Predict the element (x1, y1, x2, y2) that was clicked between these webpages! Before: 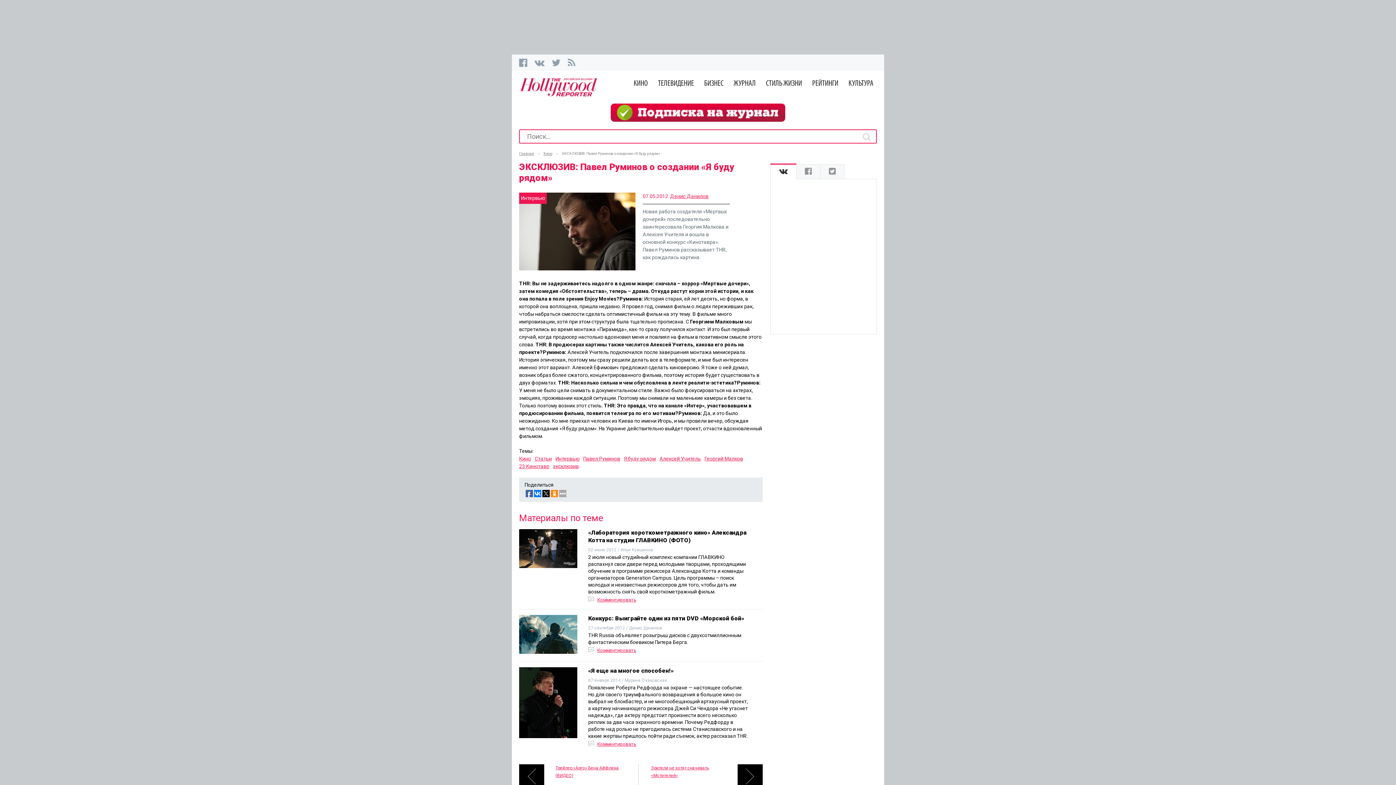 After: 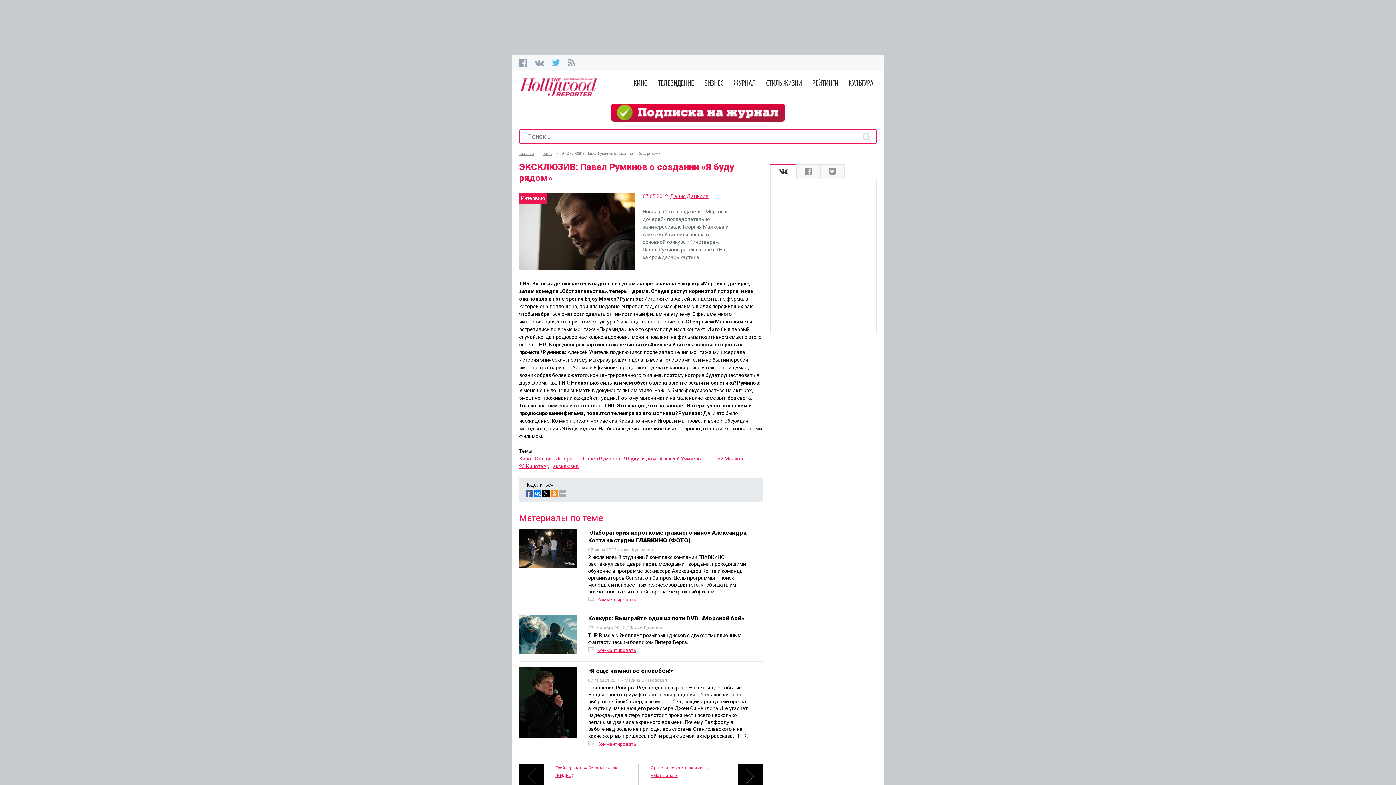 Action: bbox: (552, 61, 560, 67)